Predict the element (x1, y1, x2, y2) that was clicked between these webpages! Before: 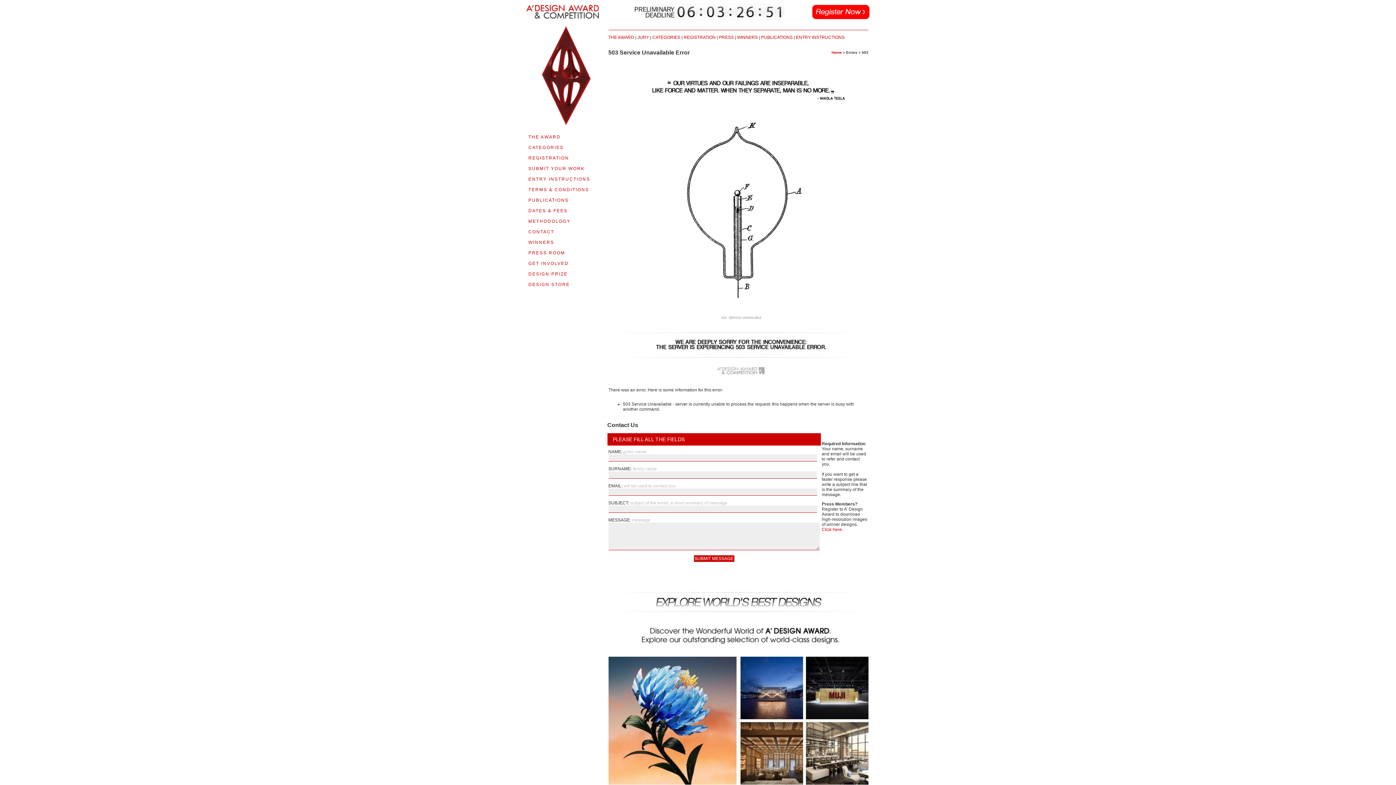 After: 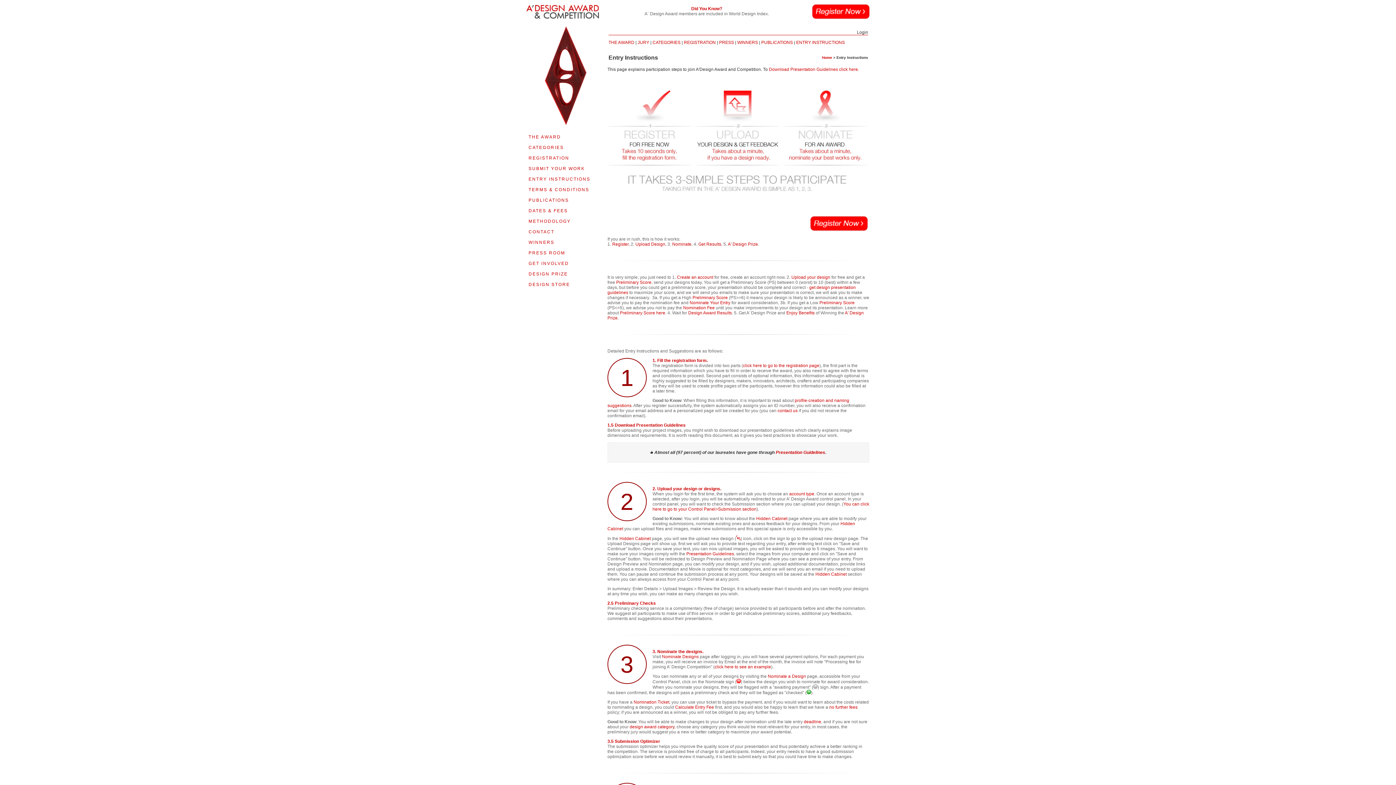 Action: label: ENTRY INSTRUCTIONS bbox: (796, 34, 844, 40)